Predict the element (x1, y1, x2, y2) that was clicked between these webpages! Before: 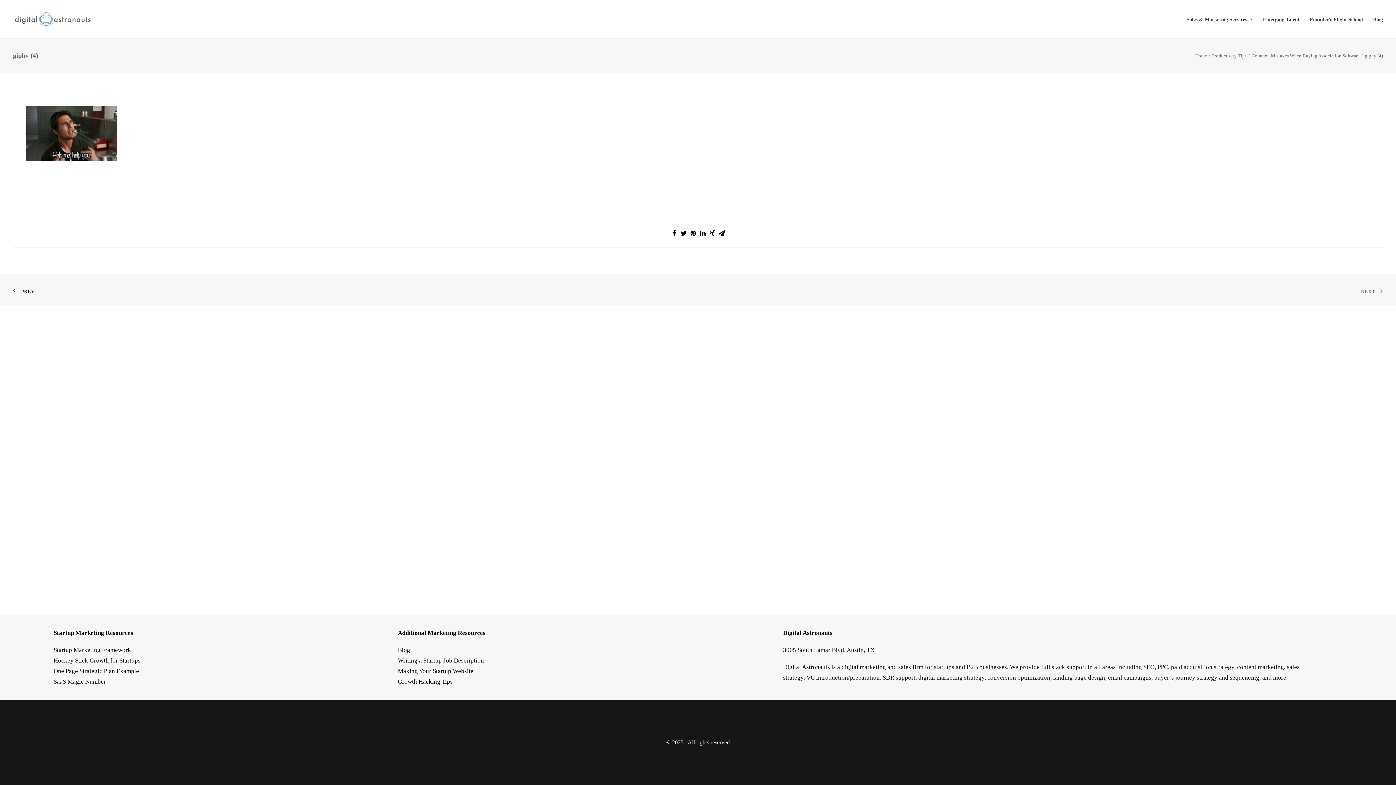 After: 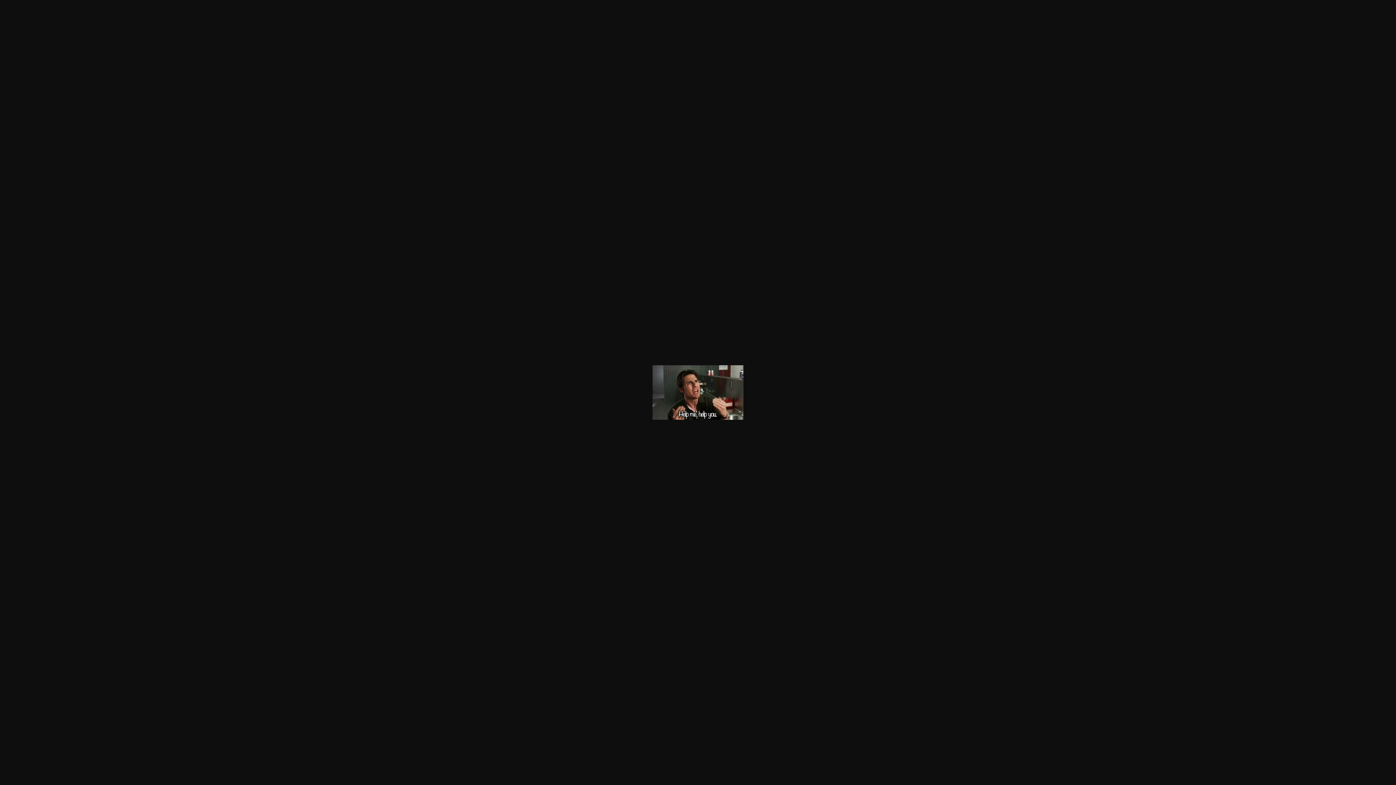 Action: bbox: (26, 154, 117, 162)